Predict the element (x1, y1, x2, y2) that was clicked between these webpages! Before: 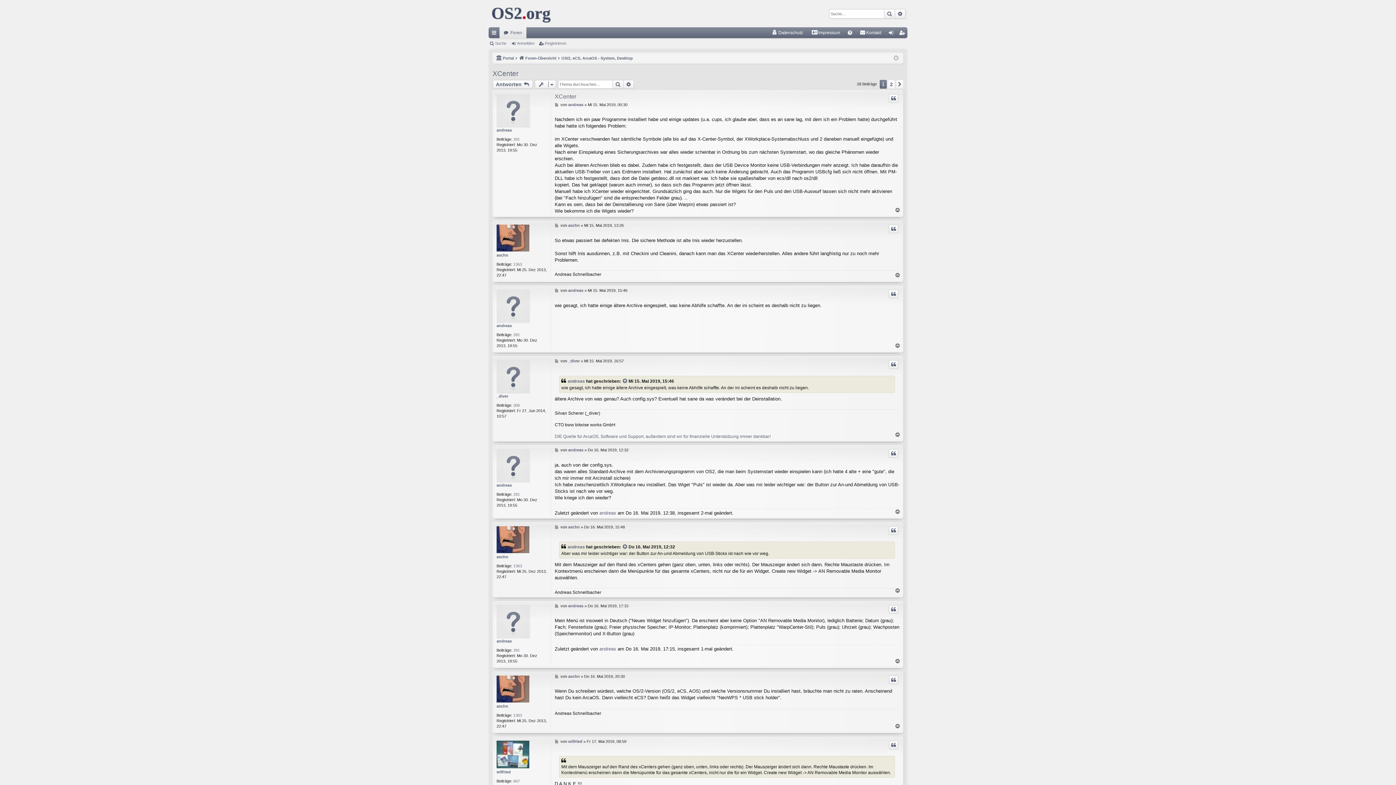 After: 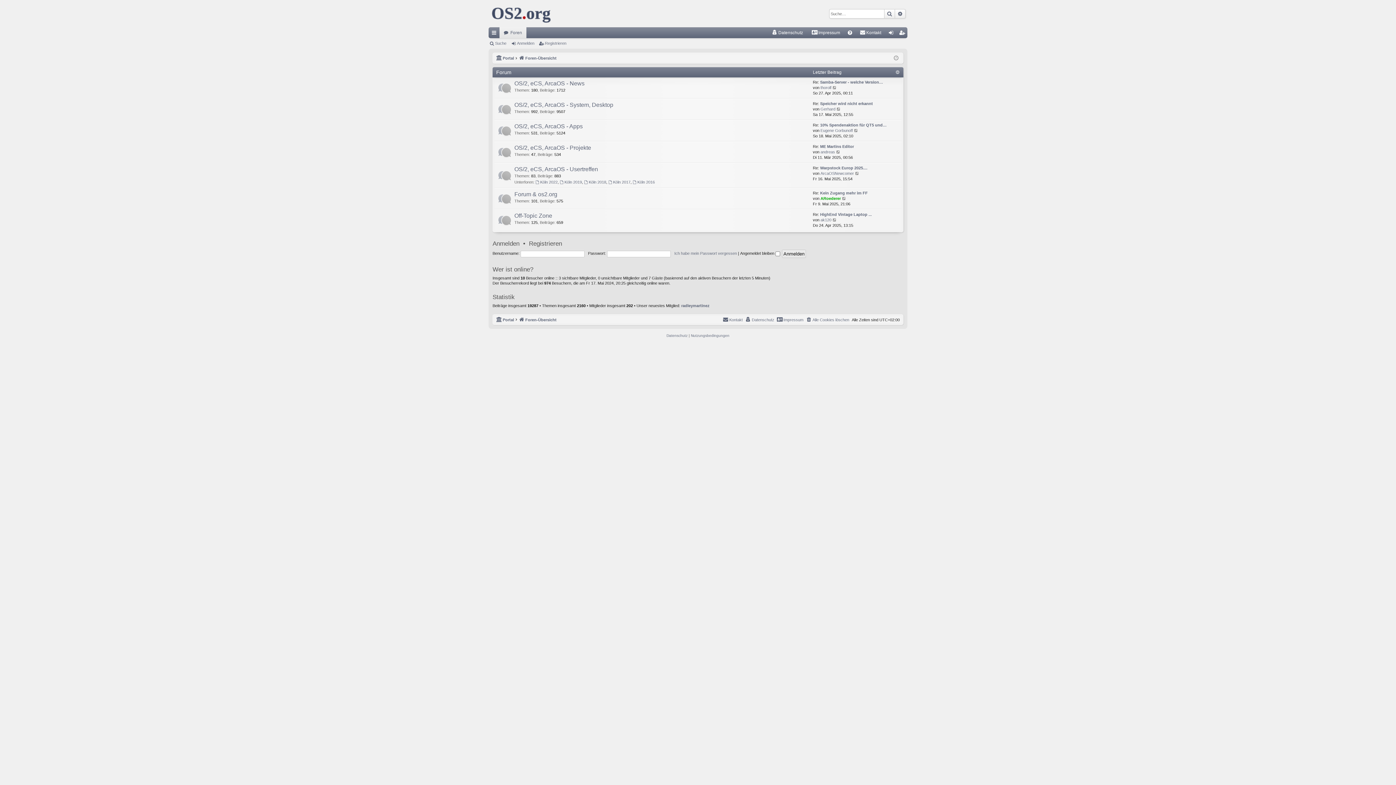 Action: bbox: (499, 27, 526, 38) label: Foren